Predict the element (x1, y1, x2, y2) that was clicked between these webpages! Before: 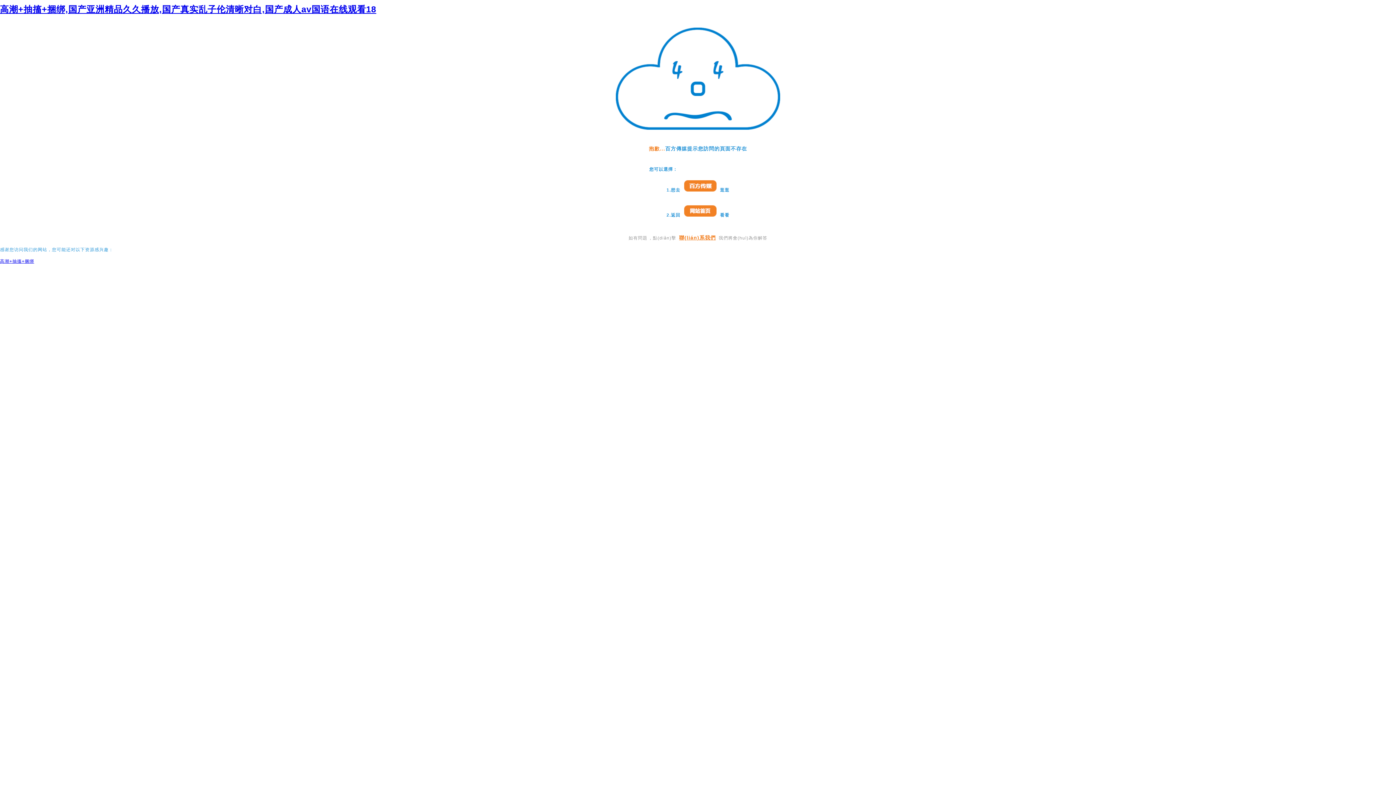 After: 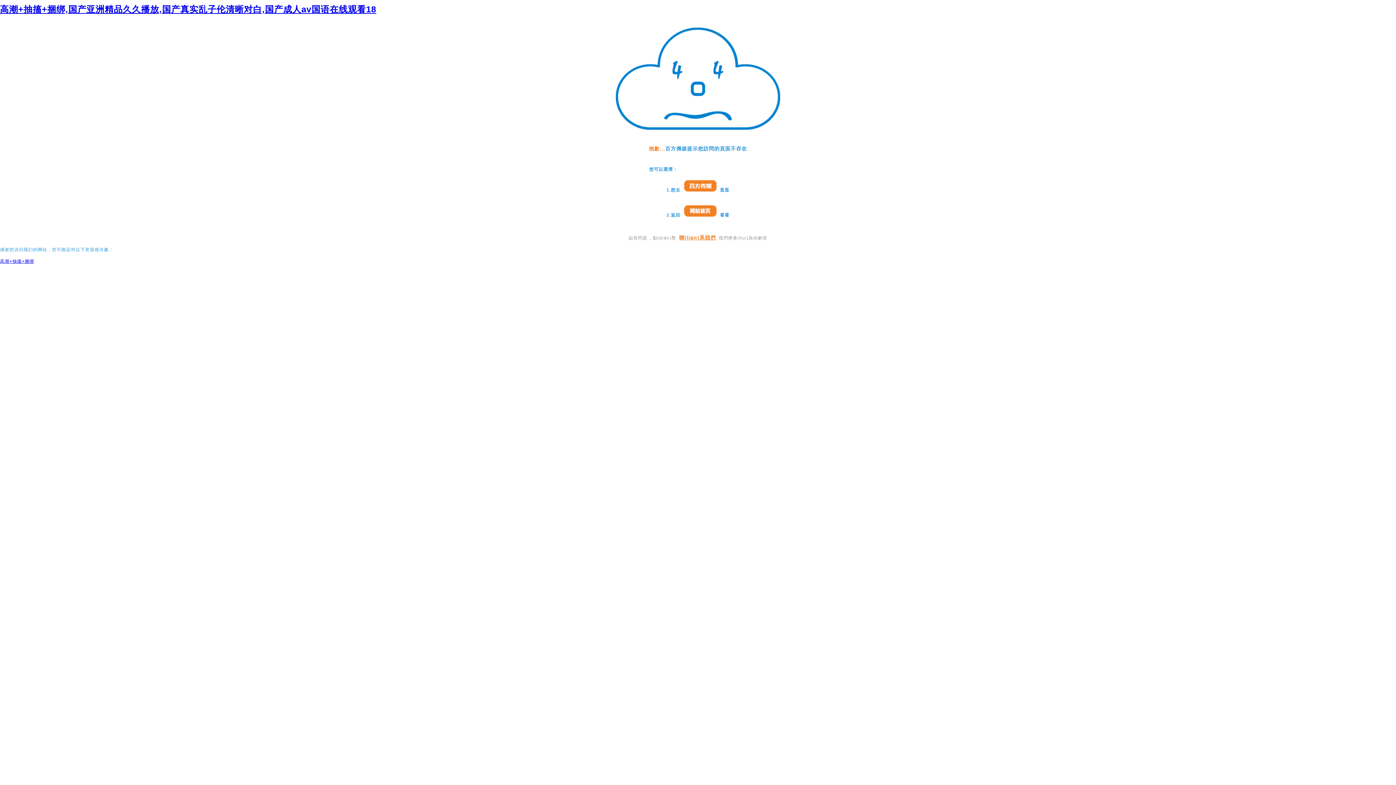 Action: bbox: (680, 187, 720, 192)